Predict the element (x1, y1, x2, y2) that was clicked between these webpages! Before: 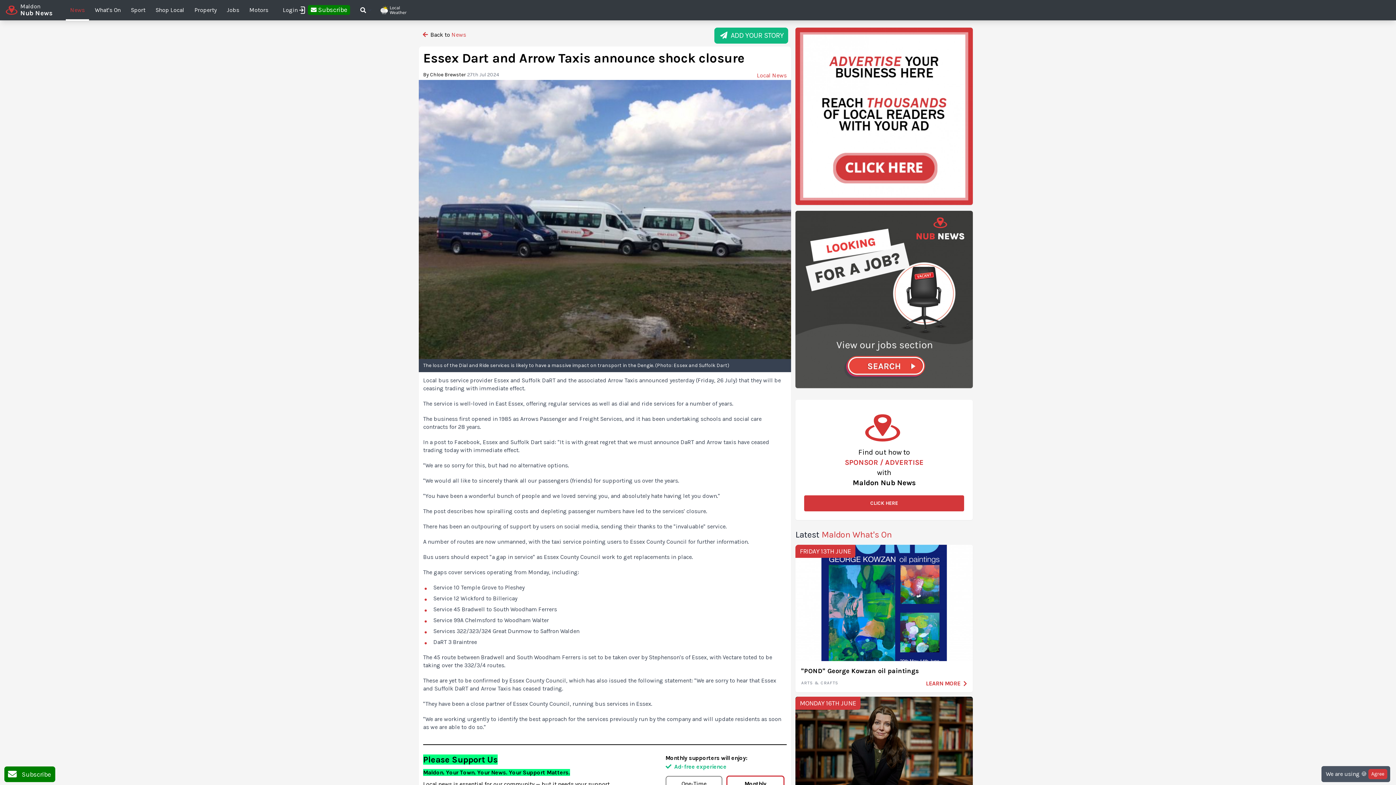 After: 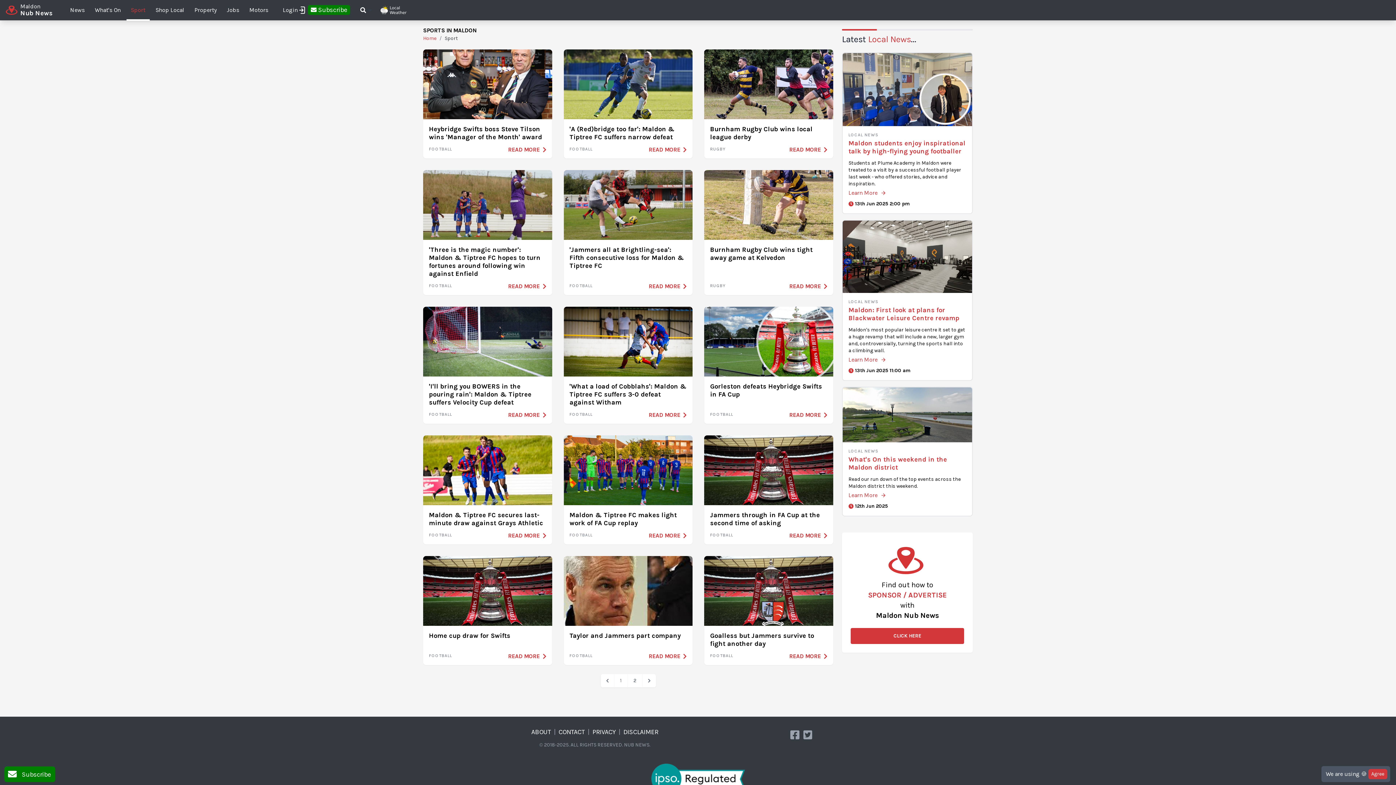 Action: label: Sport bbox: (126, 0, 149, 20)